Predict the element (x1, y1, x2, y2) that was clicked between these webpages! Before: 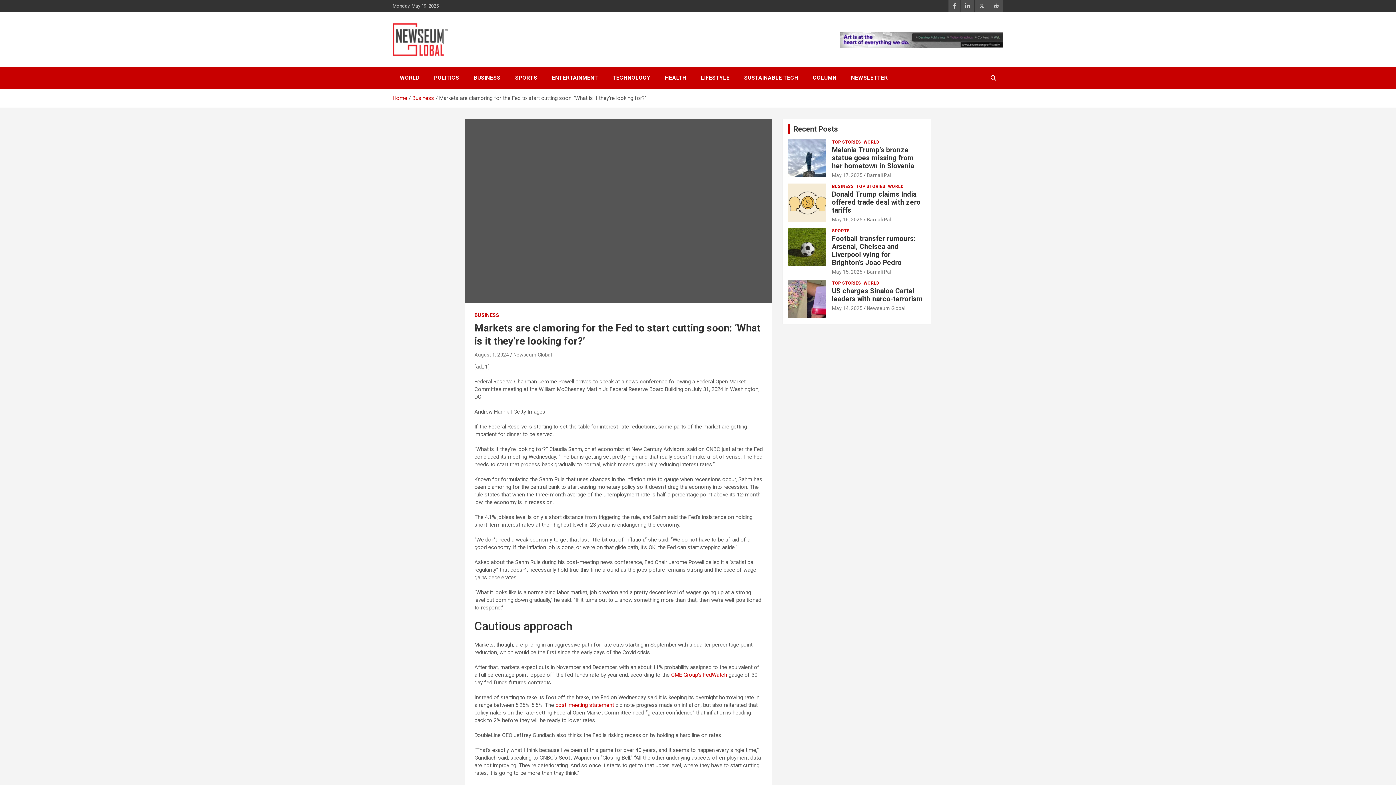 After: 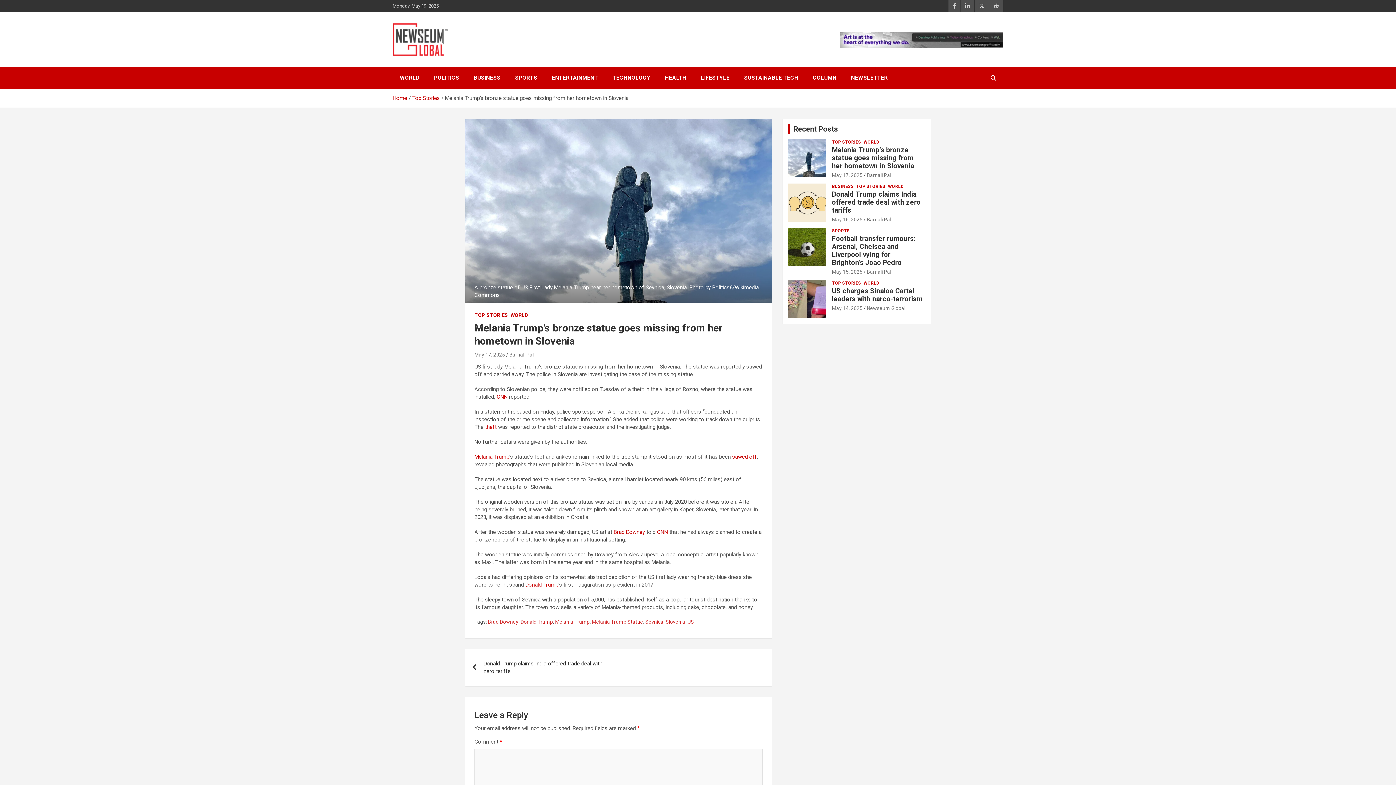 Action: bbox: (832, 145, 916, 170) label: Melania Trump’s bronze statue goes missing from her hometown in Slovenia 